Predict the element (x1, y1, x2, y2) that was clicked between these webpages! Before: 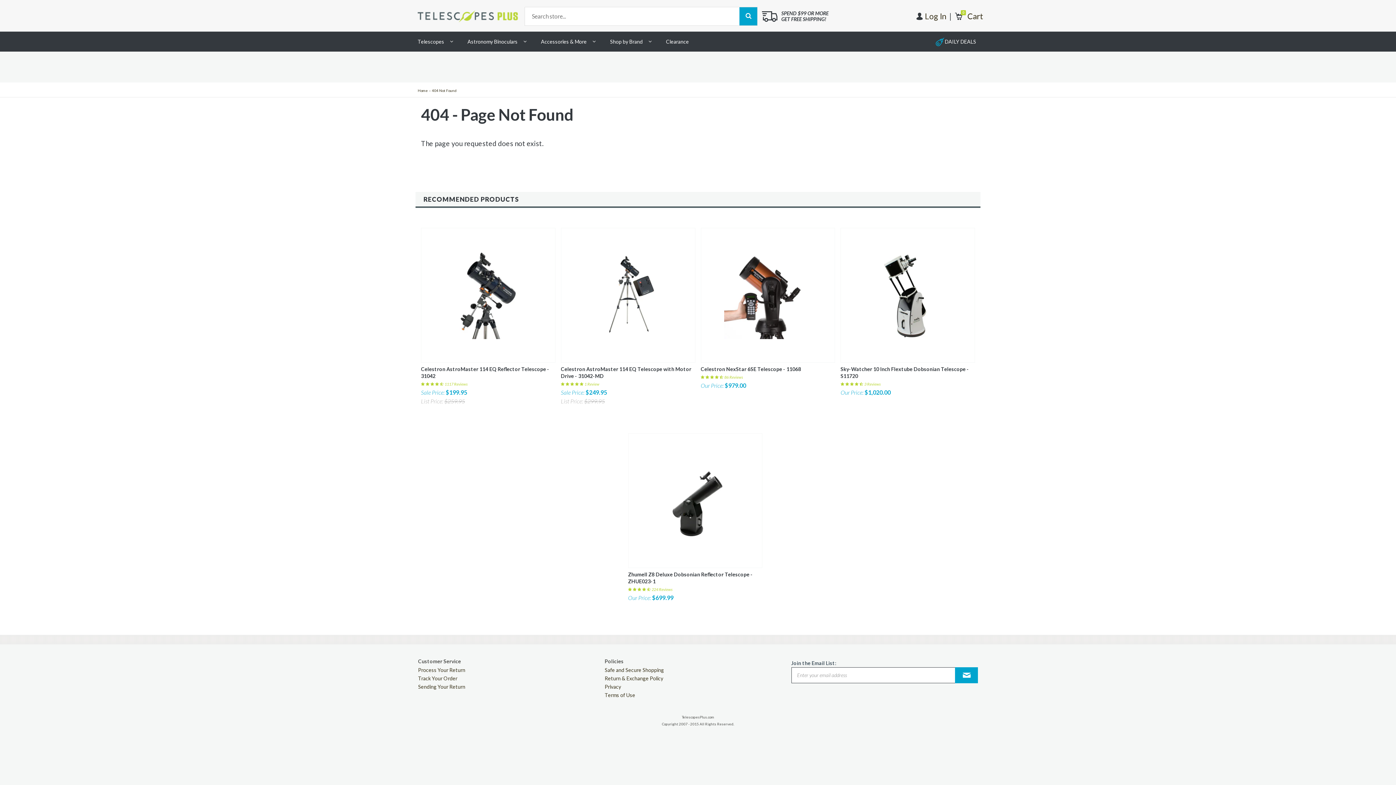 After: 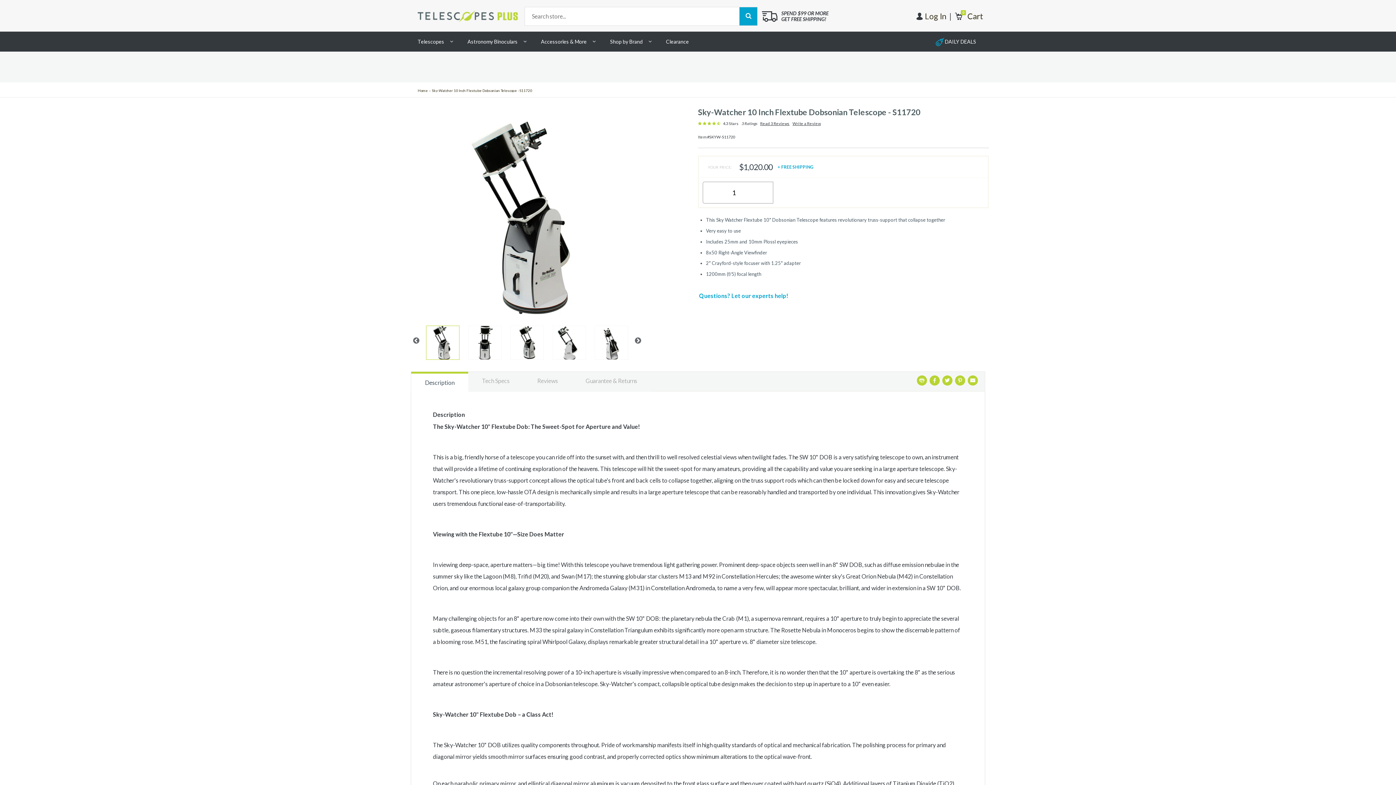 Action: label: Sky-Watcher 10 Inch Flextube Dobsonian Telescope - S11720

3 Reviews
Our Price: $1,020.00 bbox: (840, 227, 975, 397)